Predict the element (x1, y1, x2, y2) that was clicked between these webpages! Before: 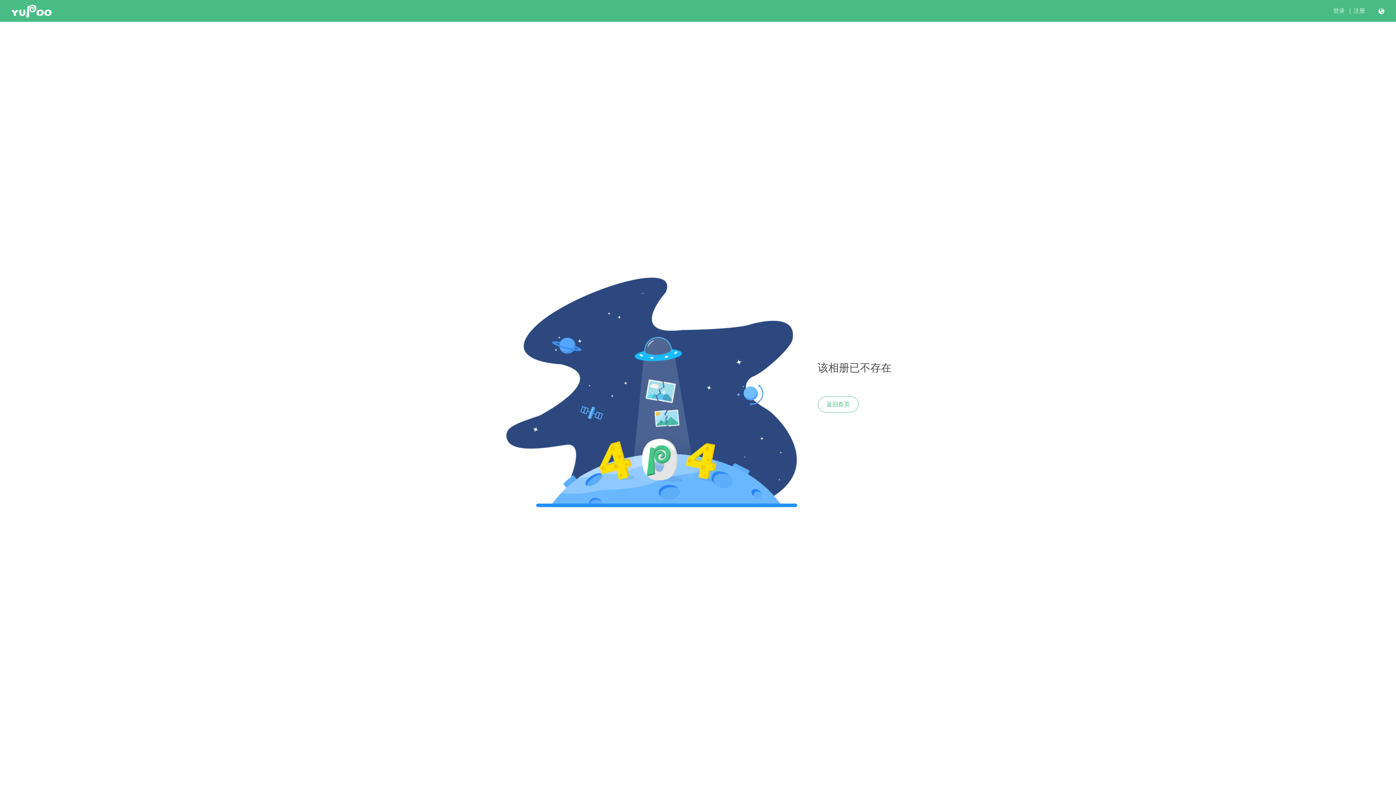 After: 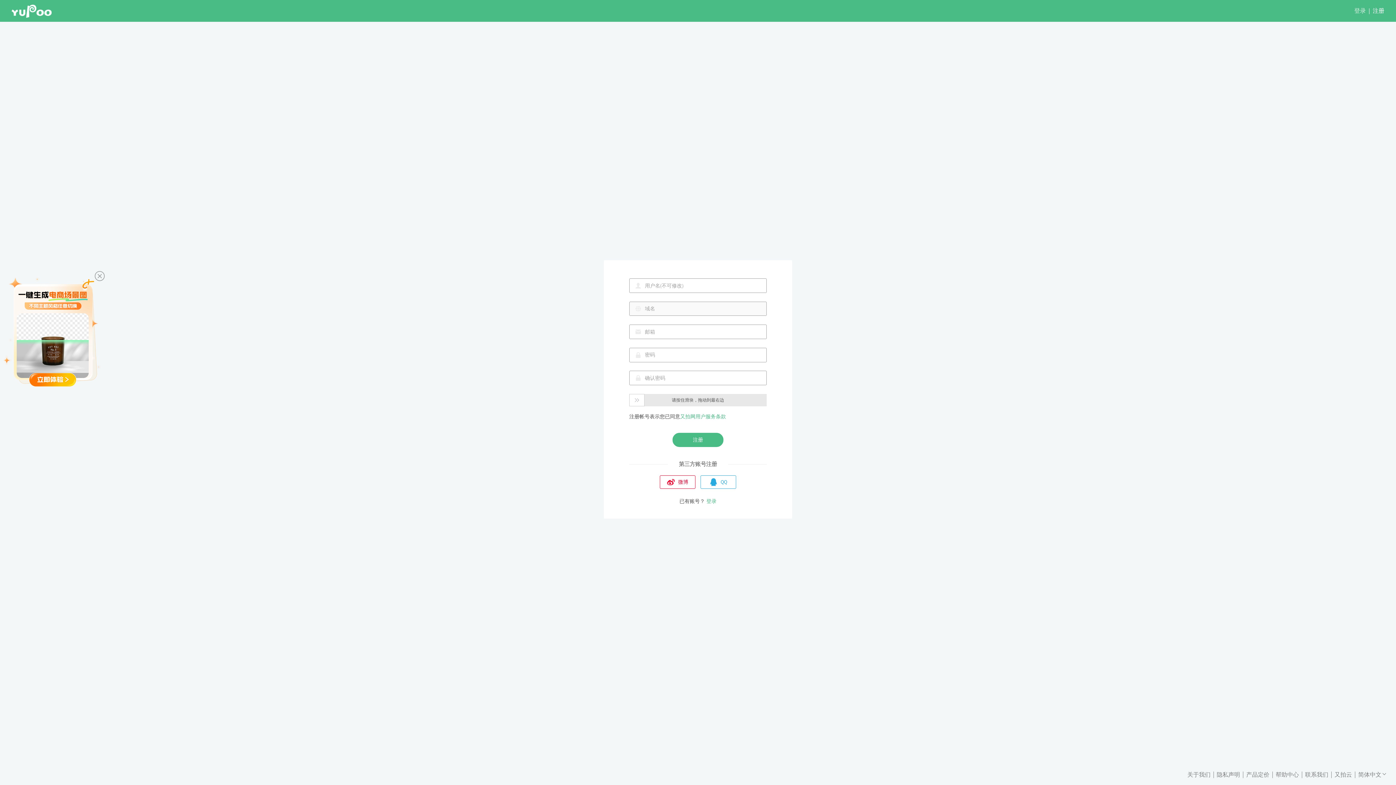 Action: bbox: (1353, 7, 1365, 14) label: 注册